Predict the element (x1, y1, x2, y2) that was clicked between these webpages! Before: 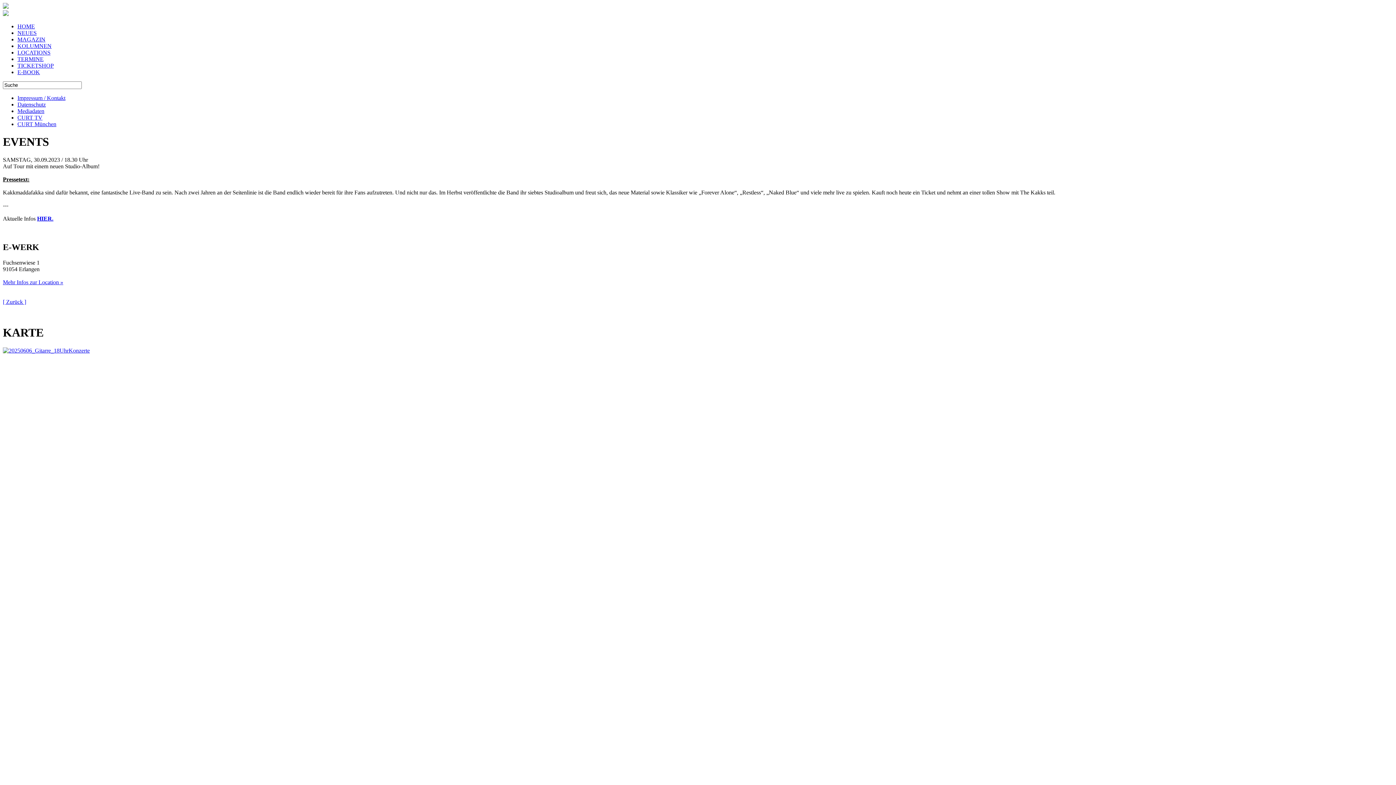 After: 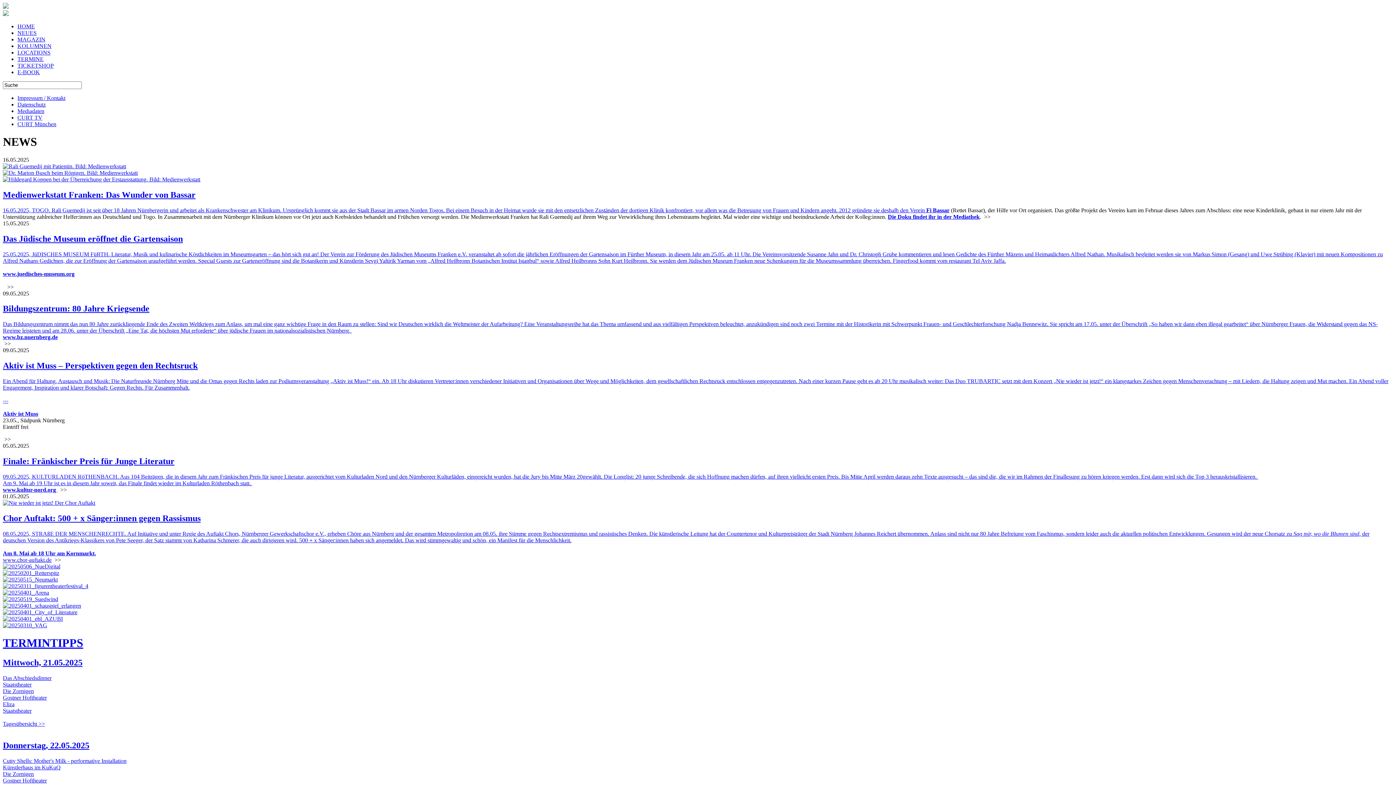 Action: bbox: (17, 29, 36, 36) label: NEUES